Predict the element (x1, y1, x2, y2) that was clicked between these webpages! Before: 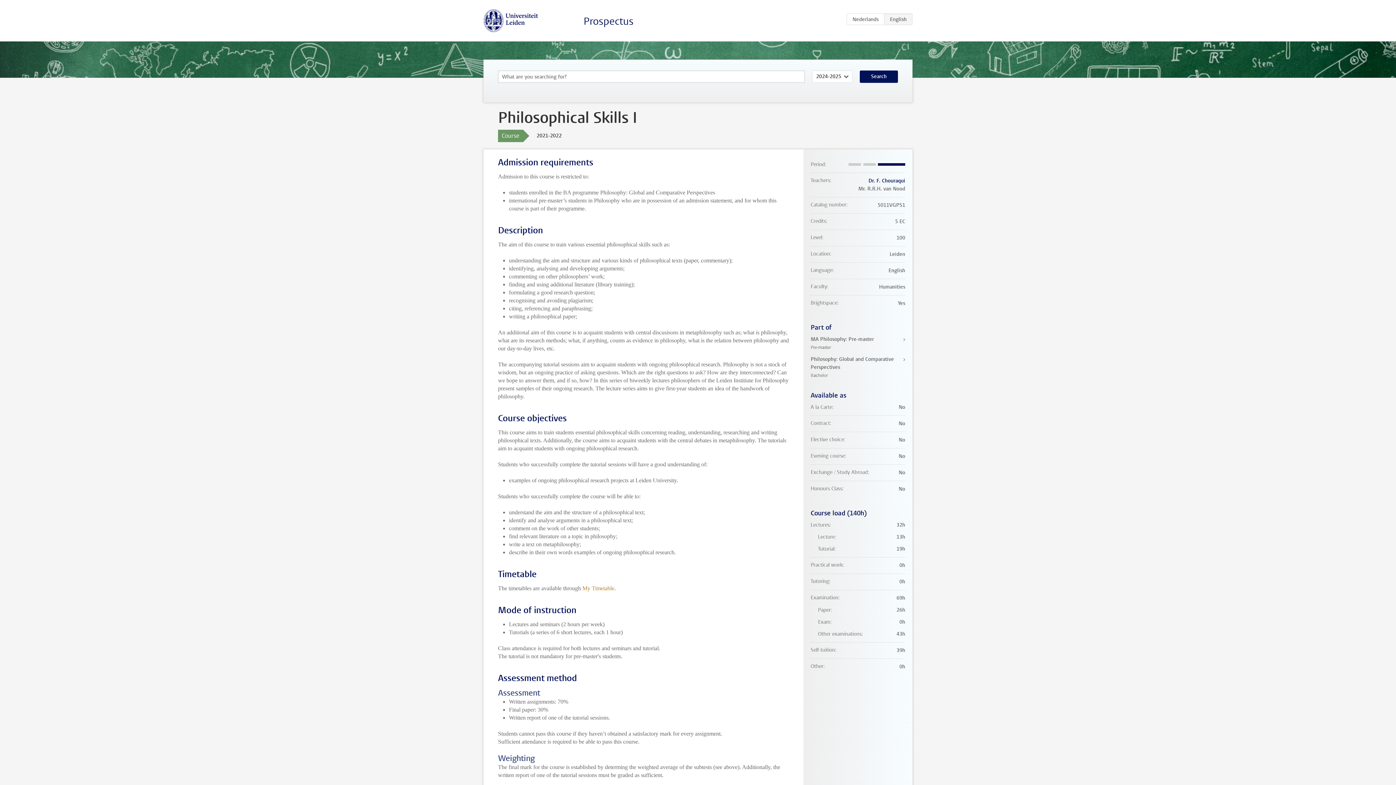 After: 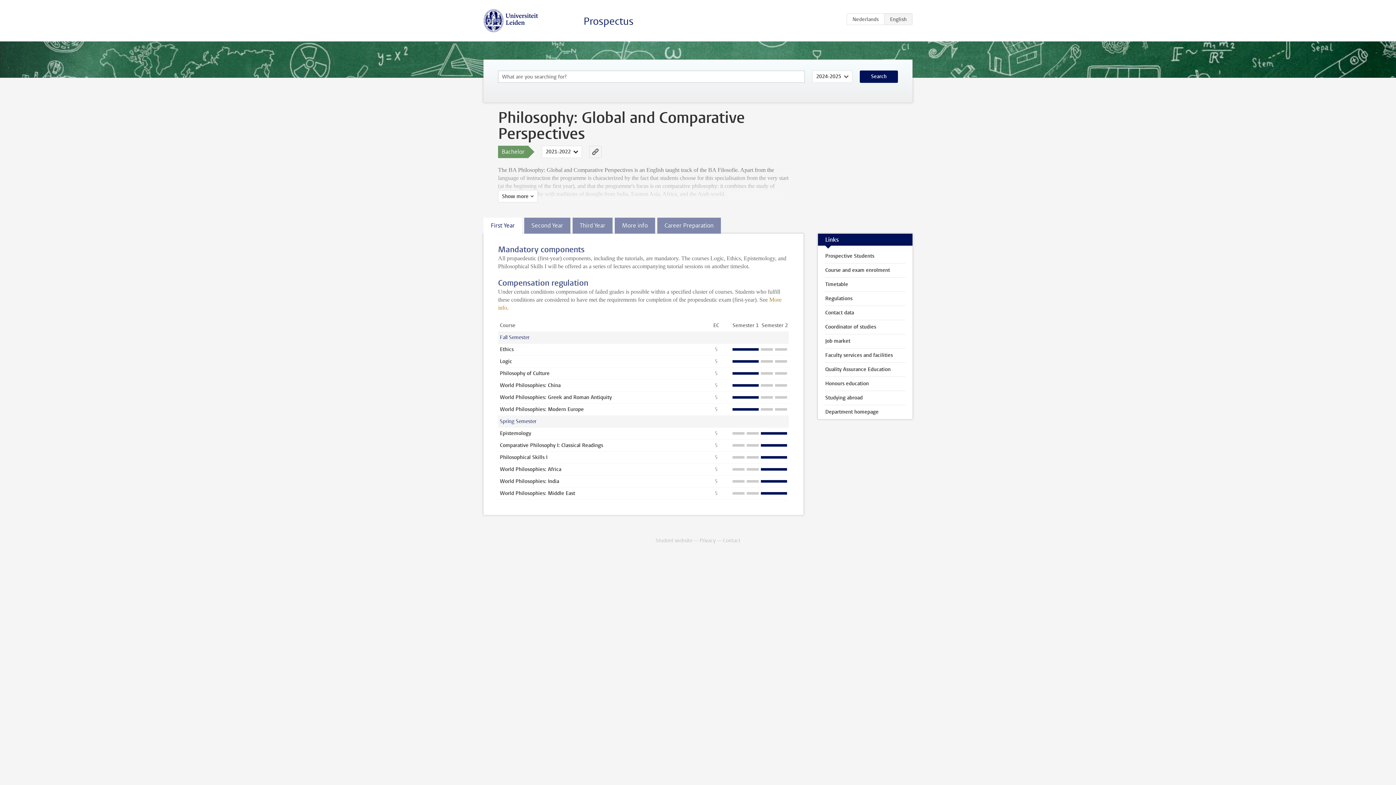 Action: bbox: (810, 355, 905, 379) label: Philosophy: Global and Comparative Perspectives
Bachelor